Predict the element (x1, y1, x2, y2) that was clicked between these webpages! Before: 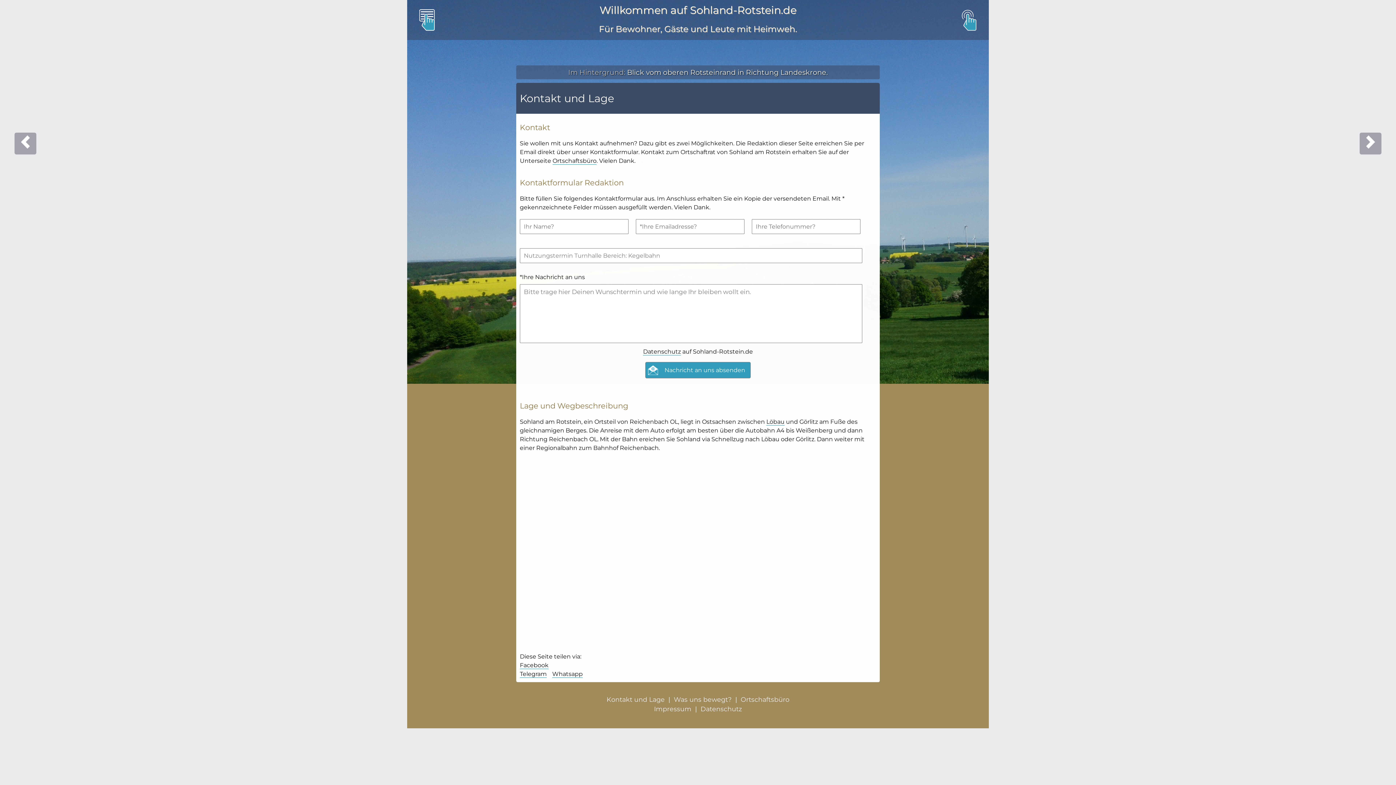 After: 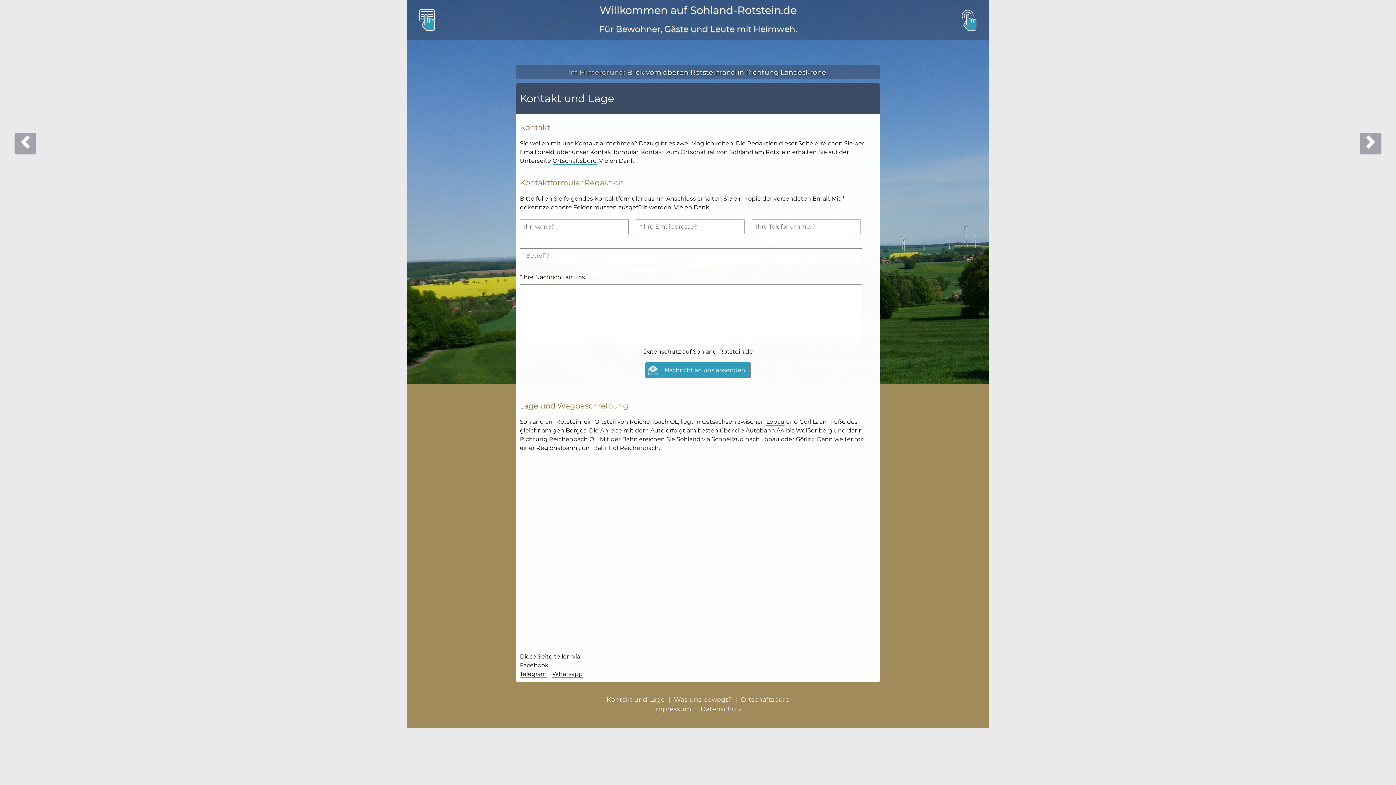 Action: bbox: (604, 696, 666, 703) label: Kontakt und Lage